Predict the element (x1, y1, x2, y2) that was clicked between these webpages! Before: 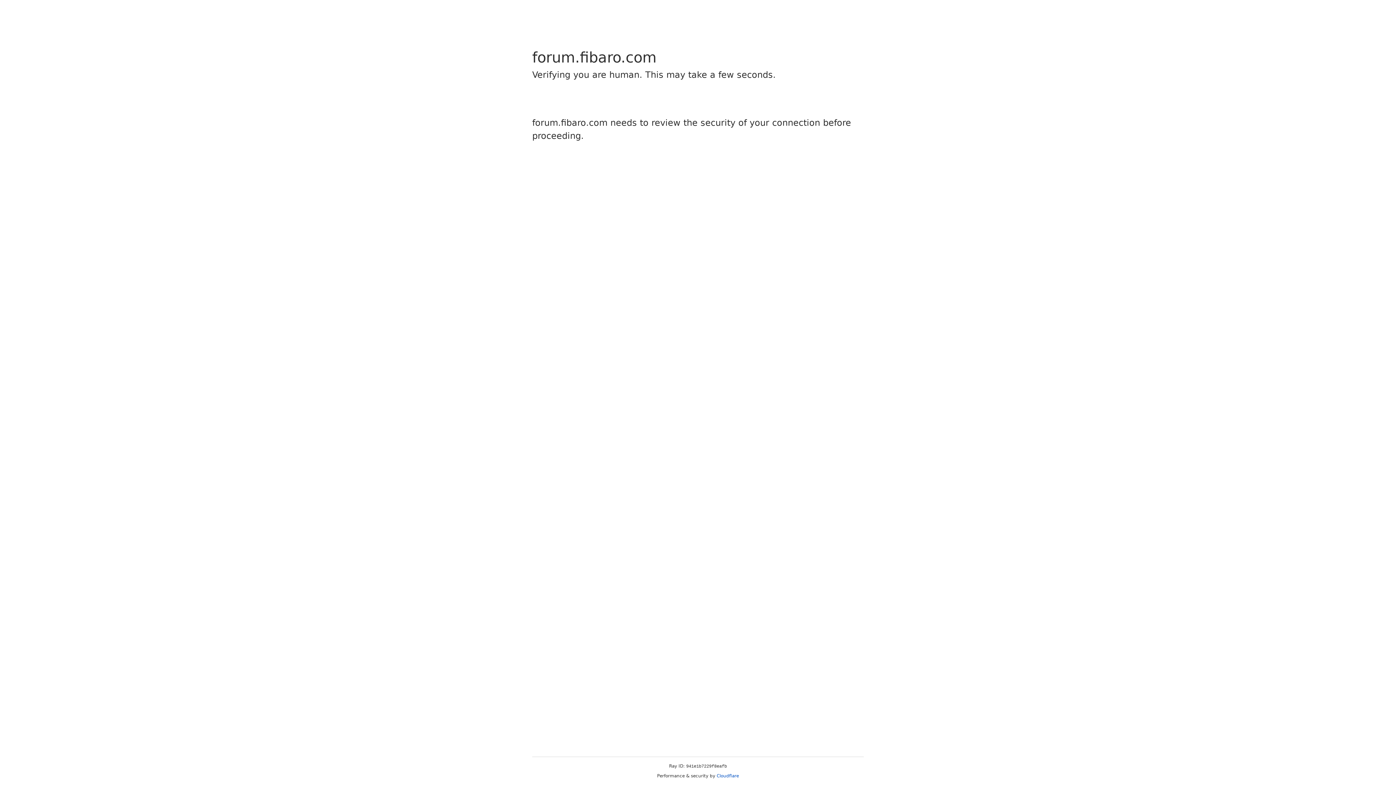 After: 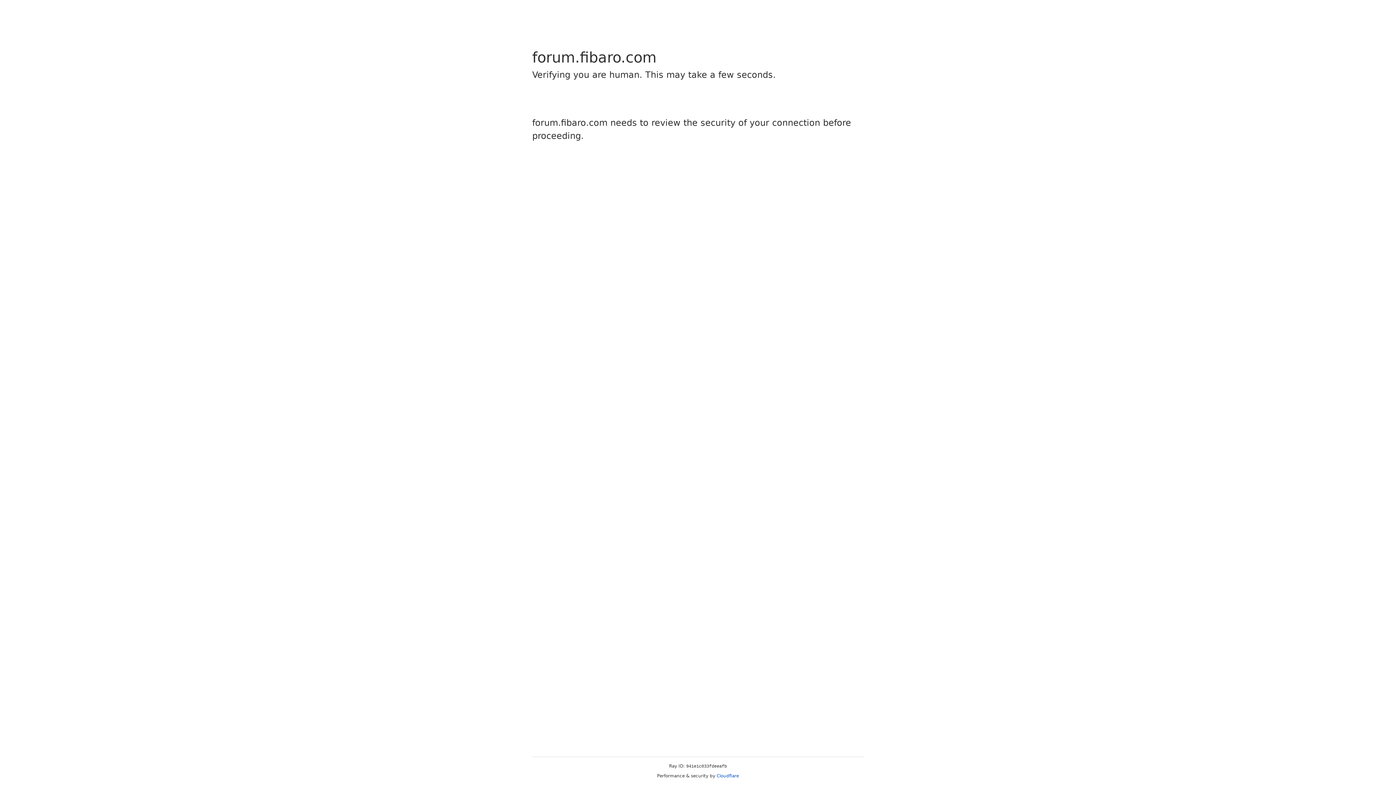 Action: bbox: (716, 773, 739, 778) label: Cloudflare